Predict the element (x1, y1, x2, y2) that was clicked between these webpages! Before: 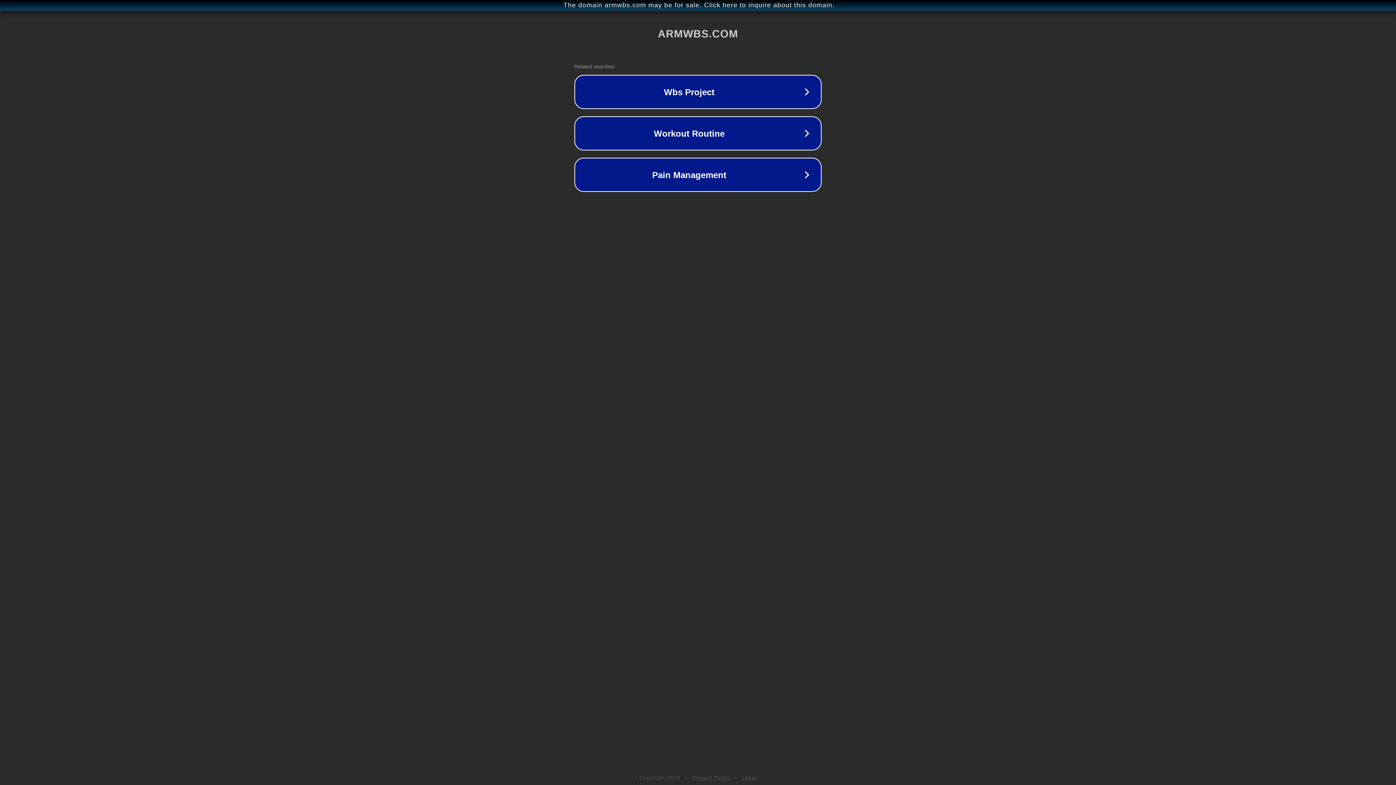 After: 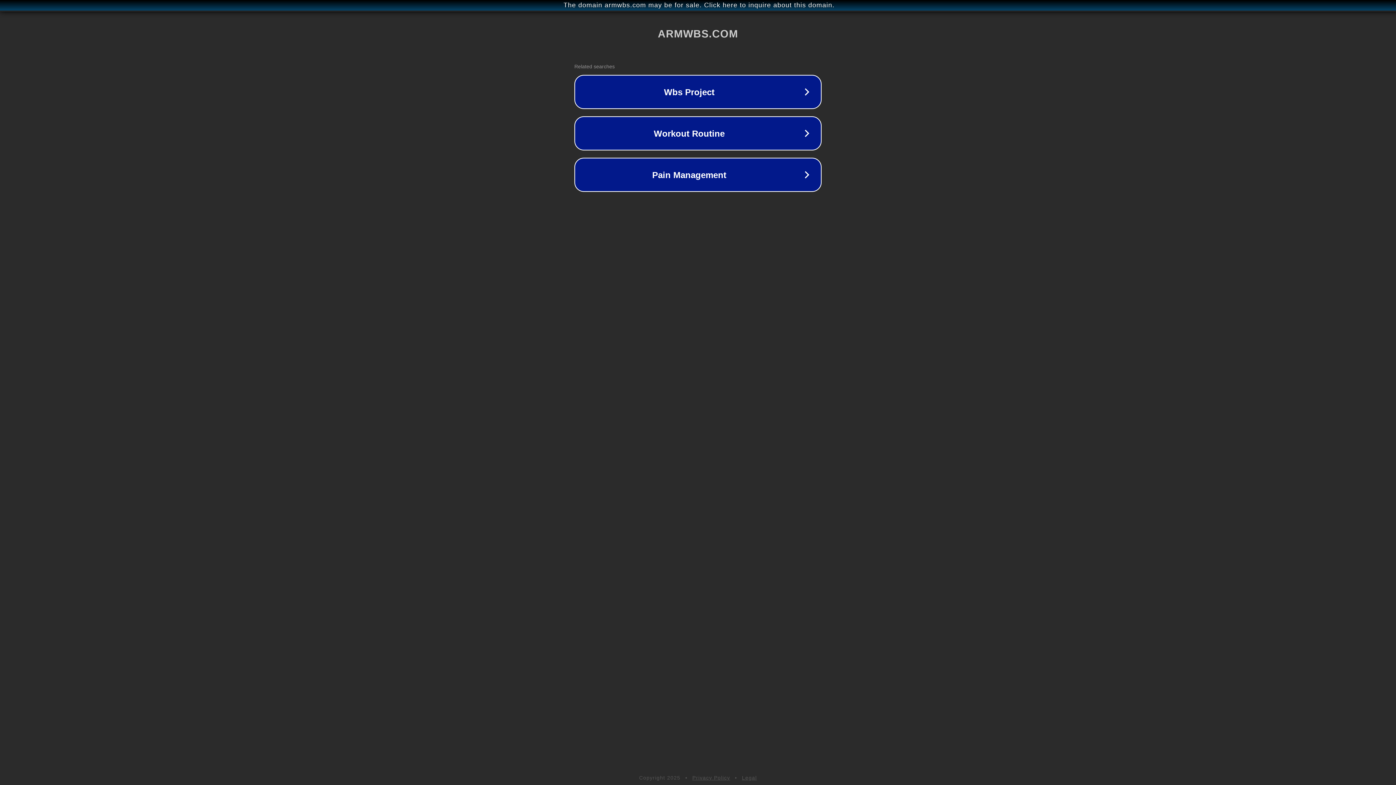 Action: bbox: (742, 775, 757, 781) label: Legal